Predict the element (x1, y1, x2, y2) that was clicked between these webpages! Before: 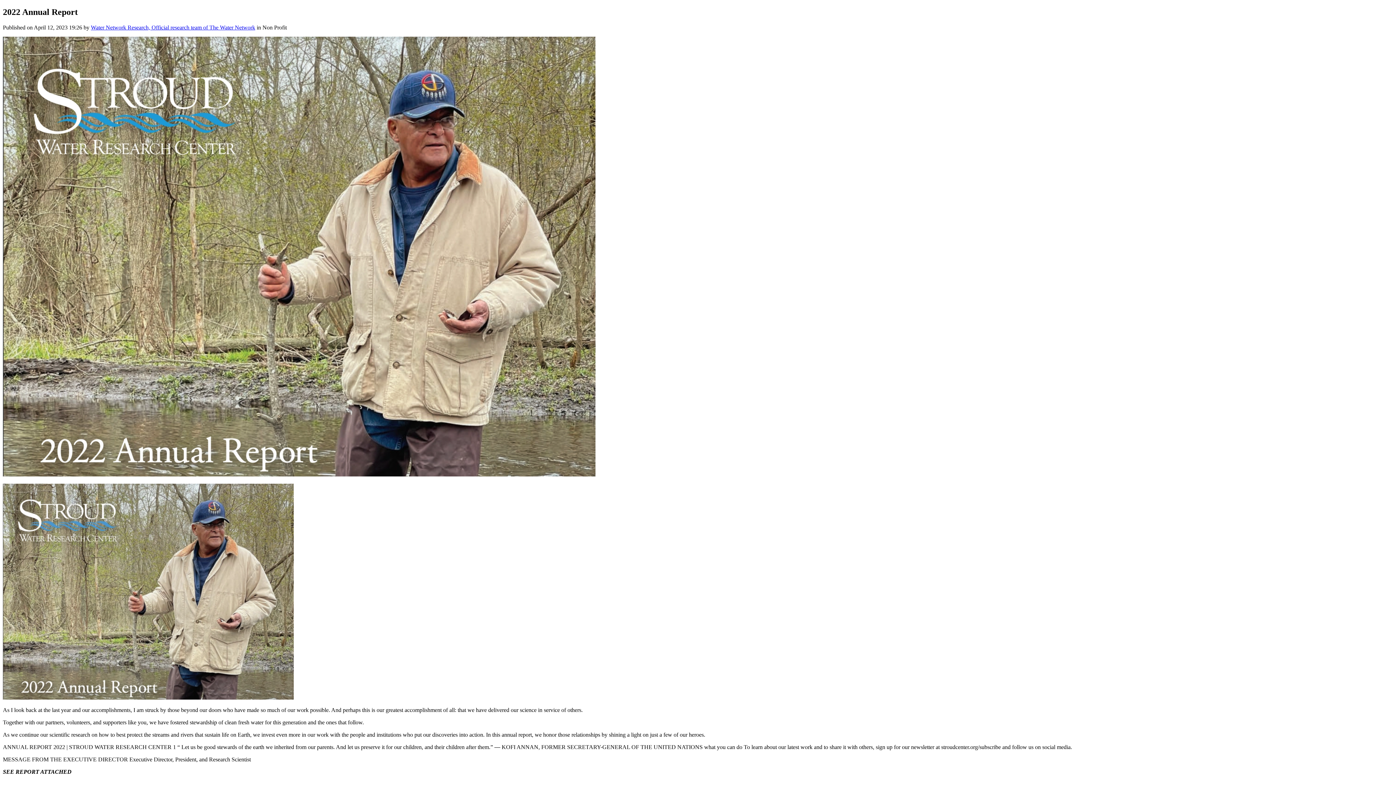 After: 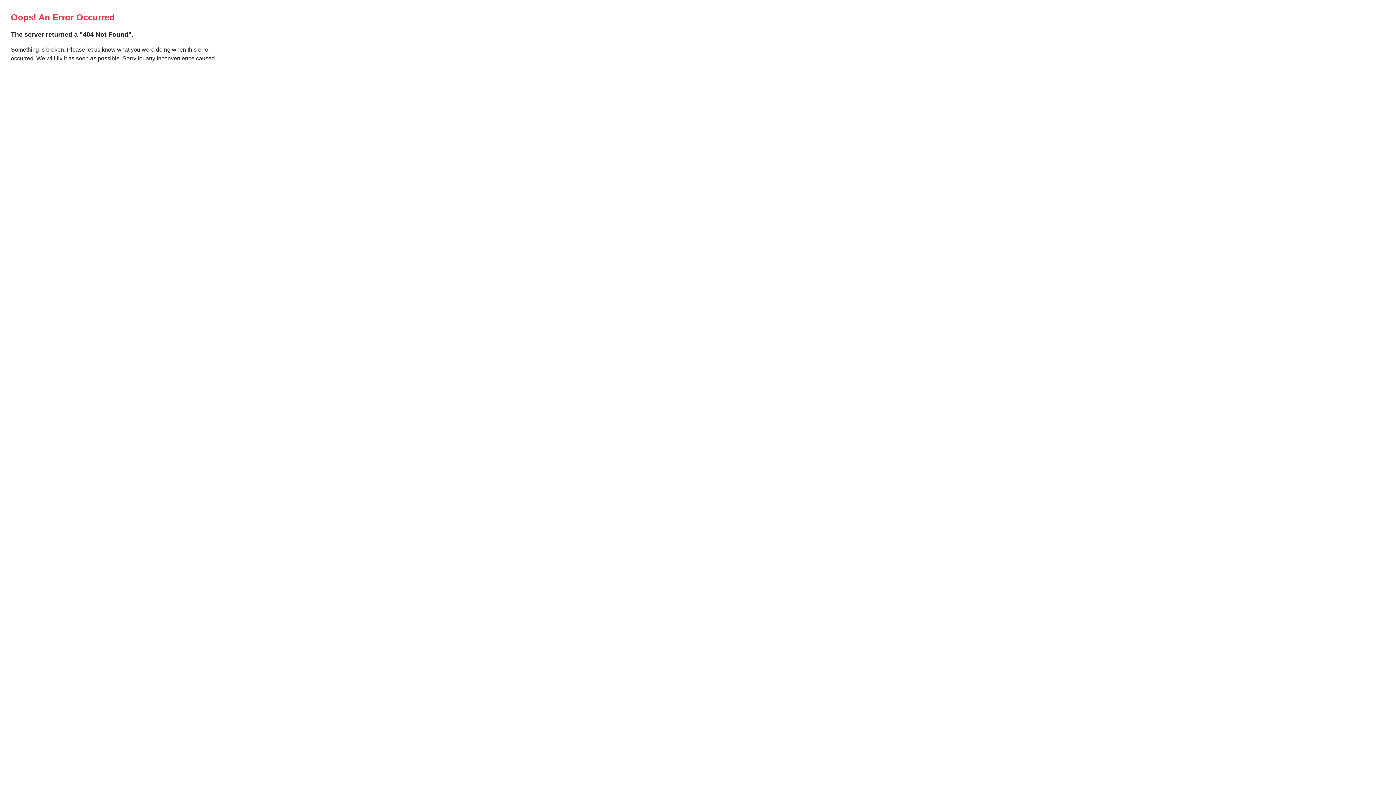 Action: bbox: (90, 24, 255, 30) label: Water Network Research, Official research team of The Water Network